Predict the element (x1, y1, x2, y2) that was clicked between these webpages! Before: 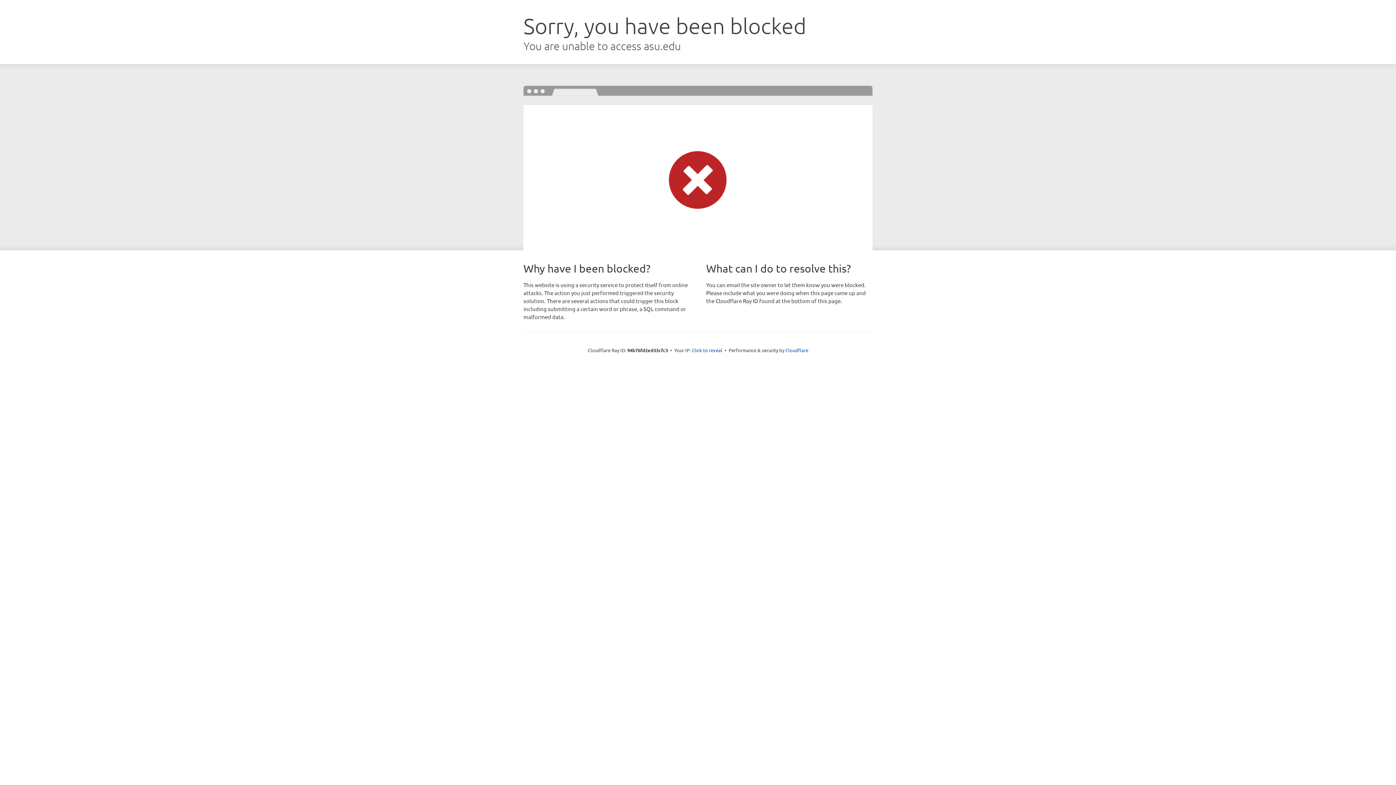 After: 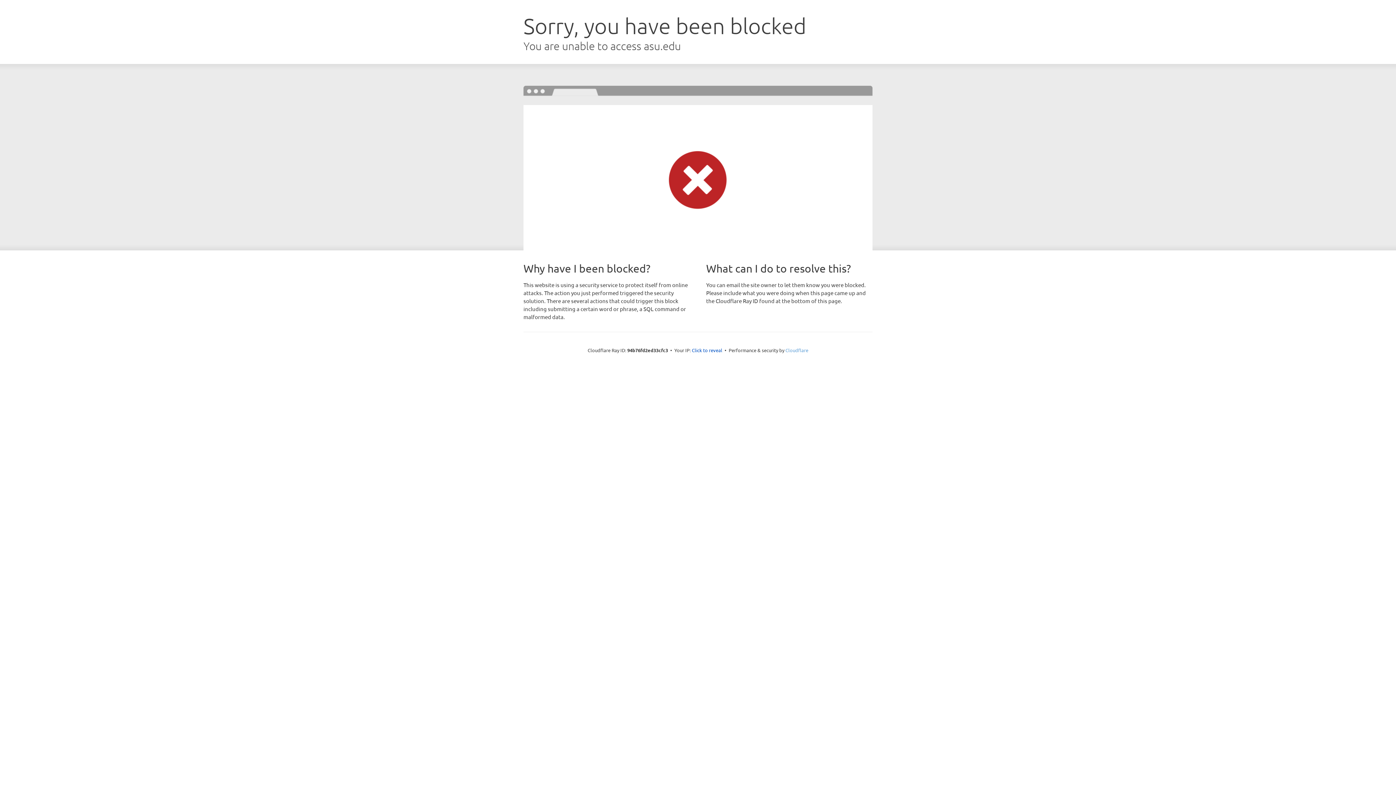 Action: label: Cloudflare bbox: (785, 347, 808, 353)